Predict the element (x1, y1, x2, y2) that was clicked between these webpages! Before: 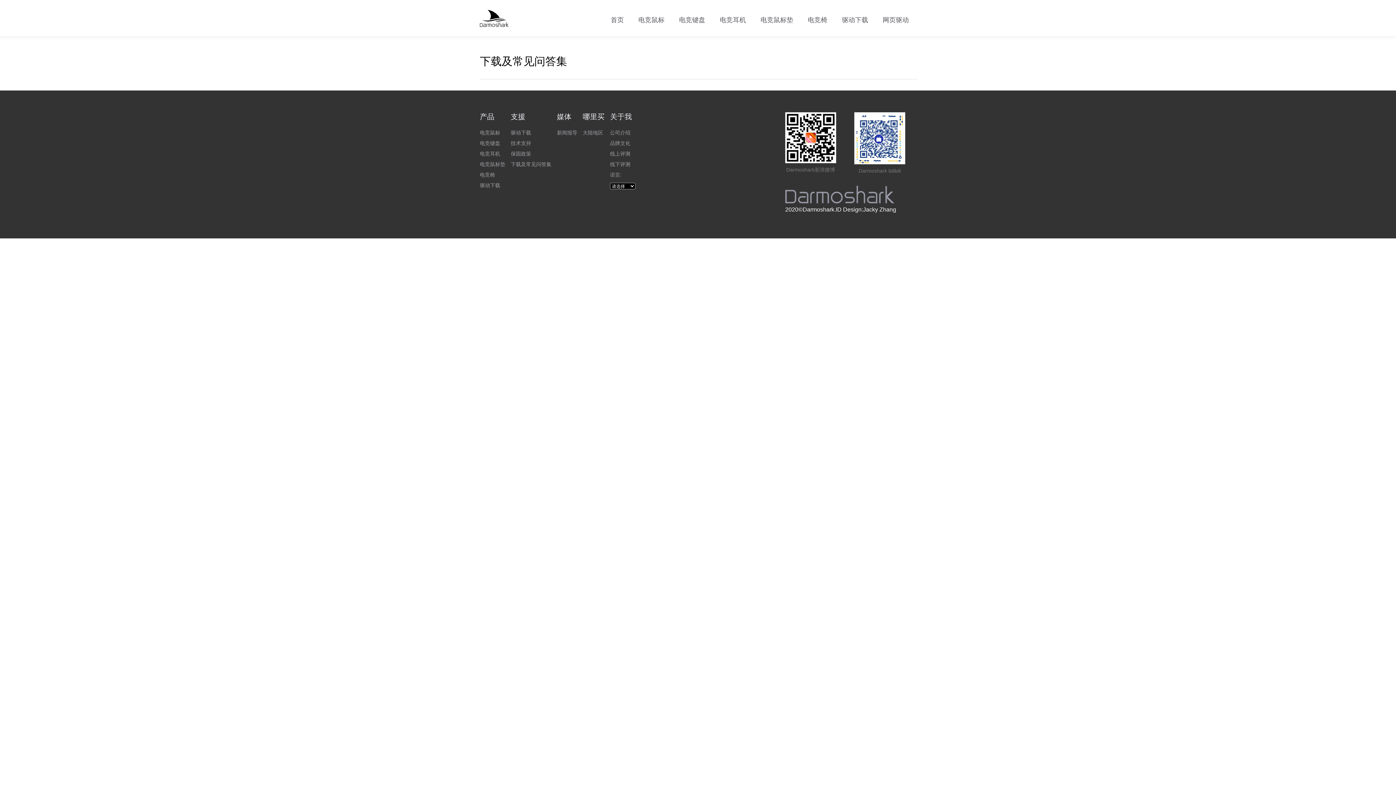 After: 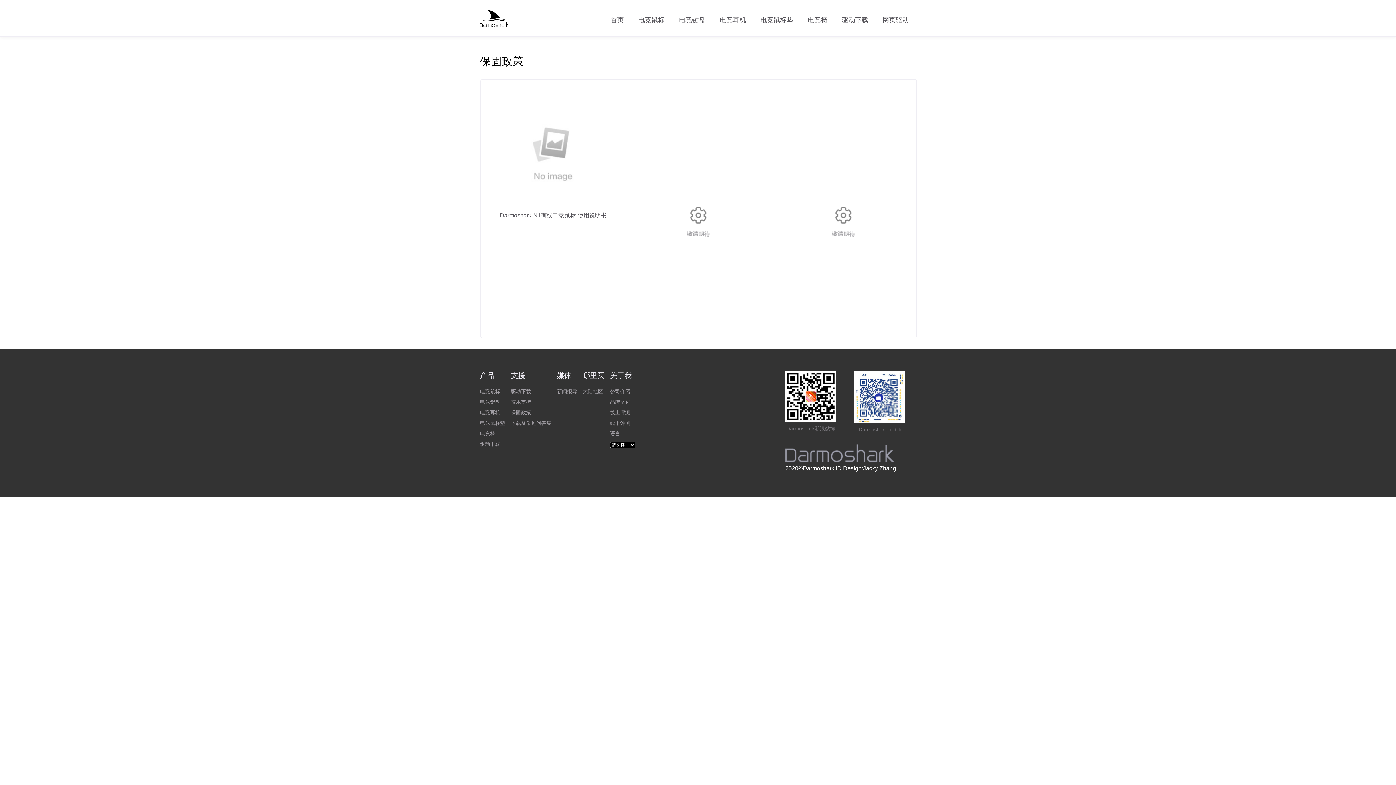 Action: label: 保固政策 bbox: (510, 151, 551, 156)